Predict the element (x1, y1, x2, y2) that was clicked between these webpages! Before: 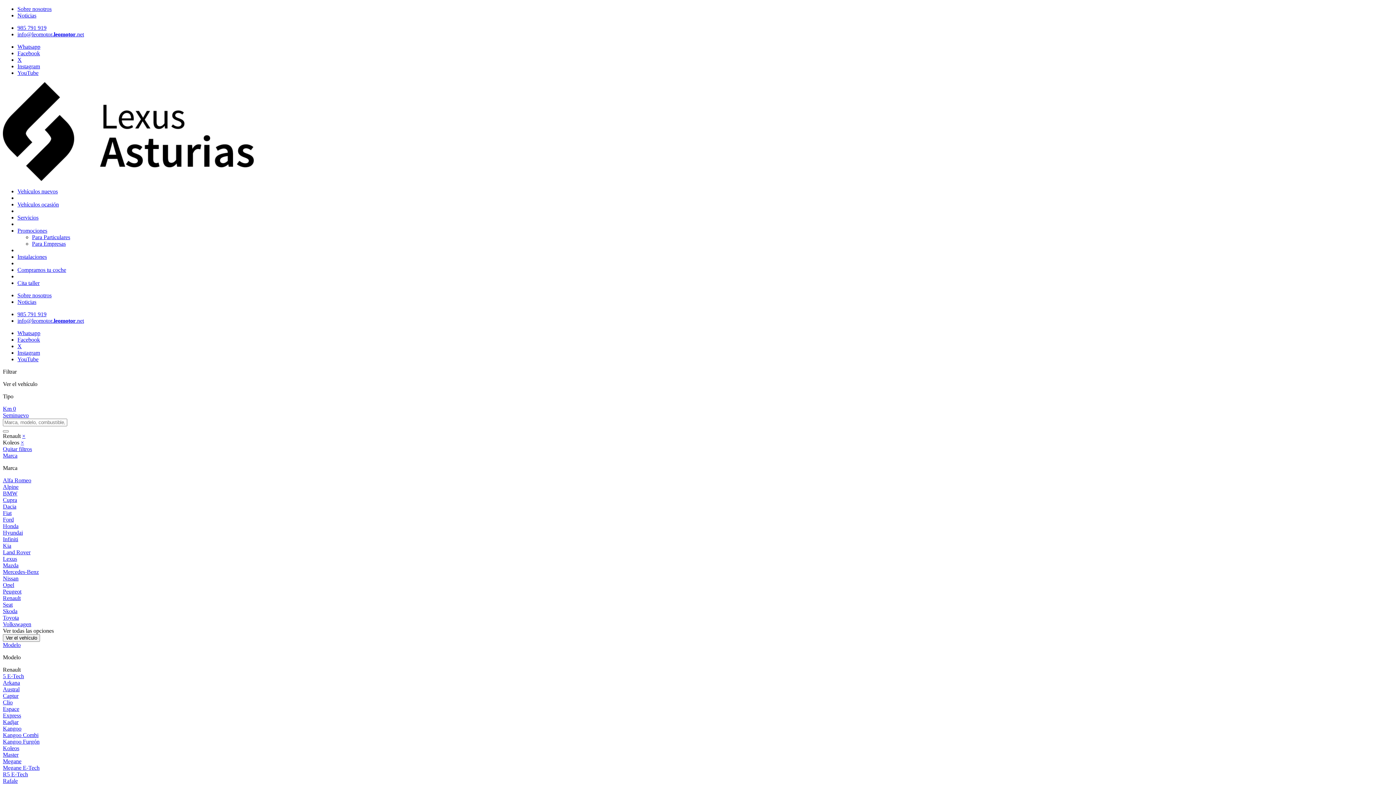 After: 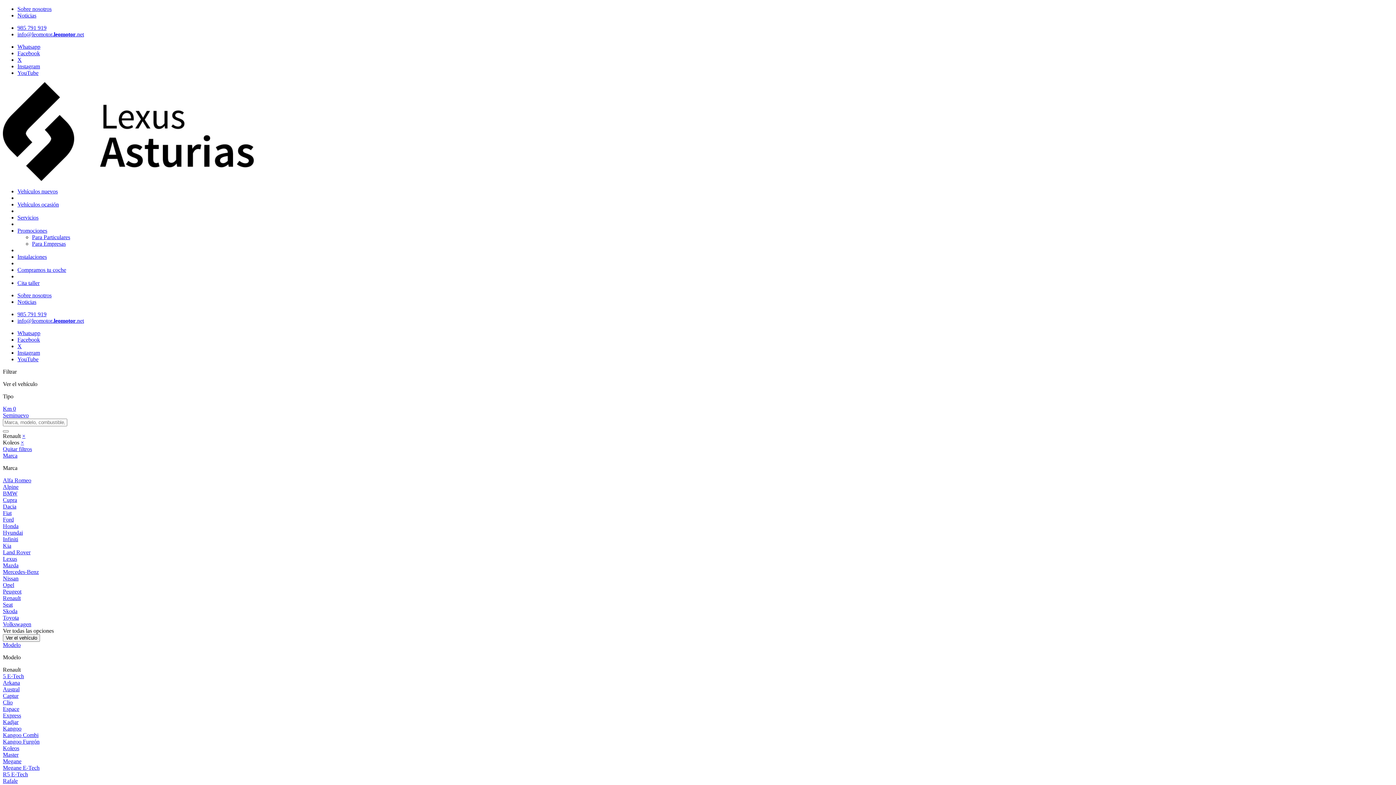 Action: label: YouTube bbox: (17, 69, 38, 76)